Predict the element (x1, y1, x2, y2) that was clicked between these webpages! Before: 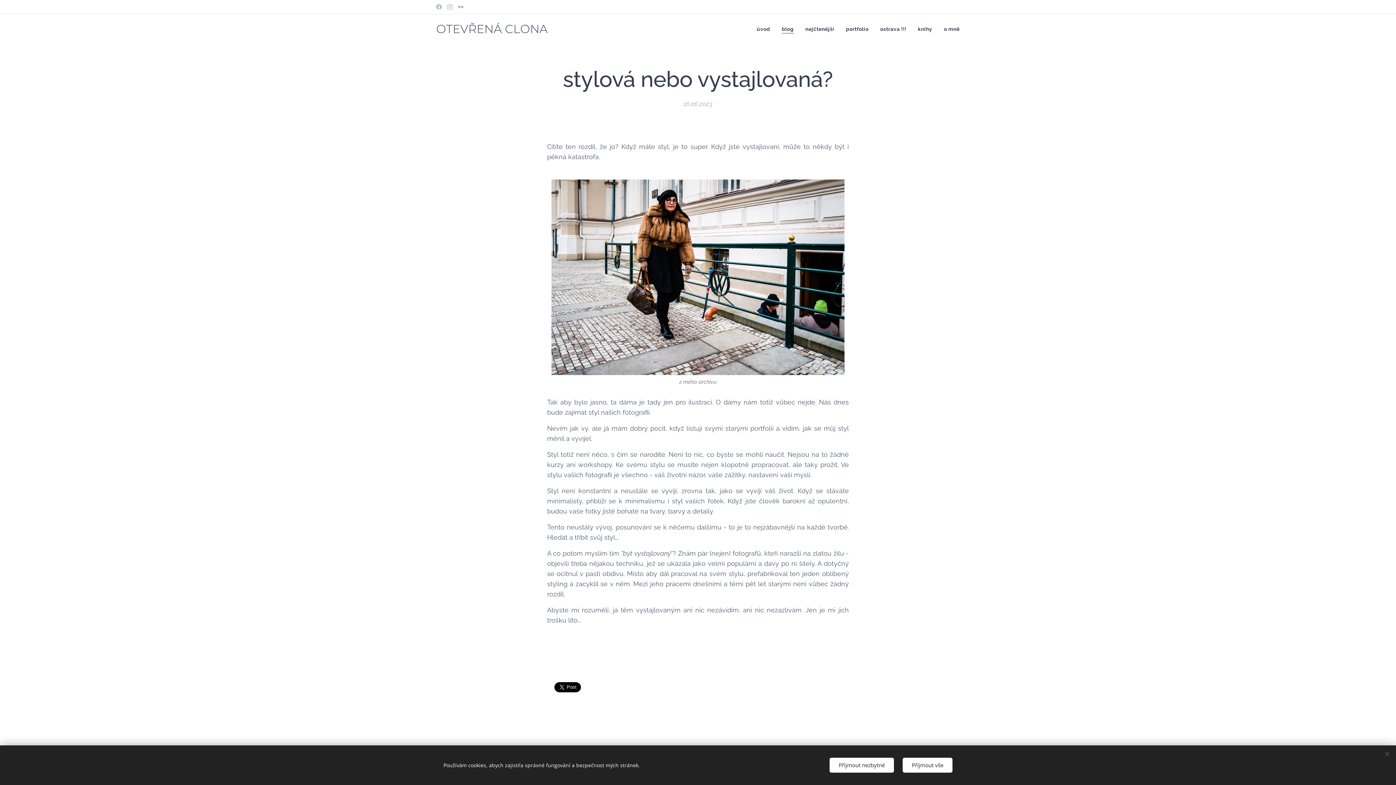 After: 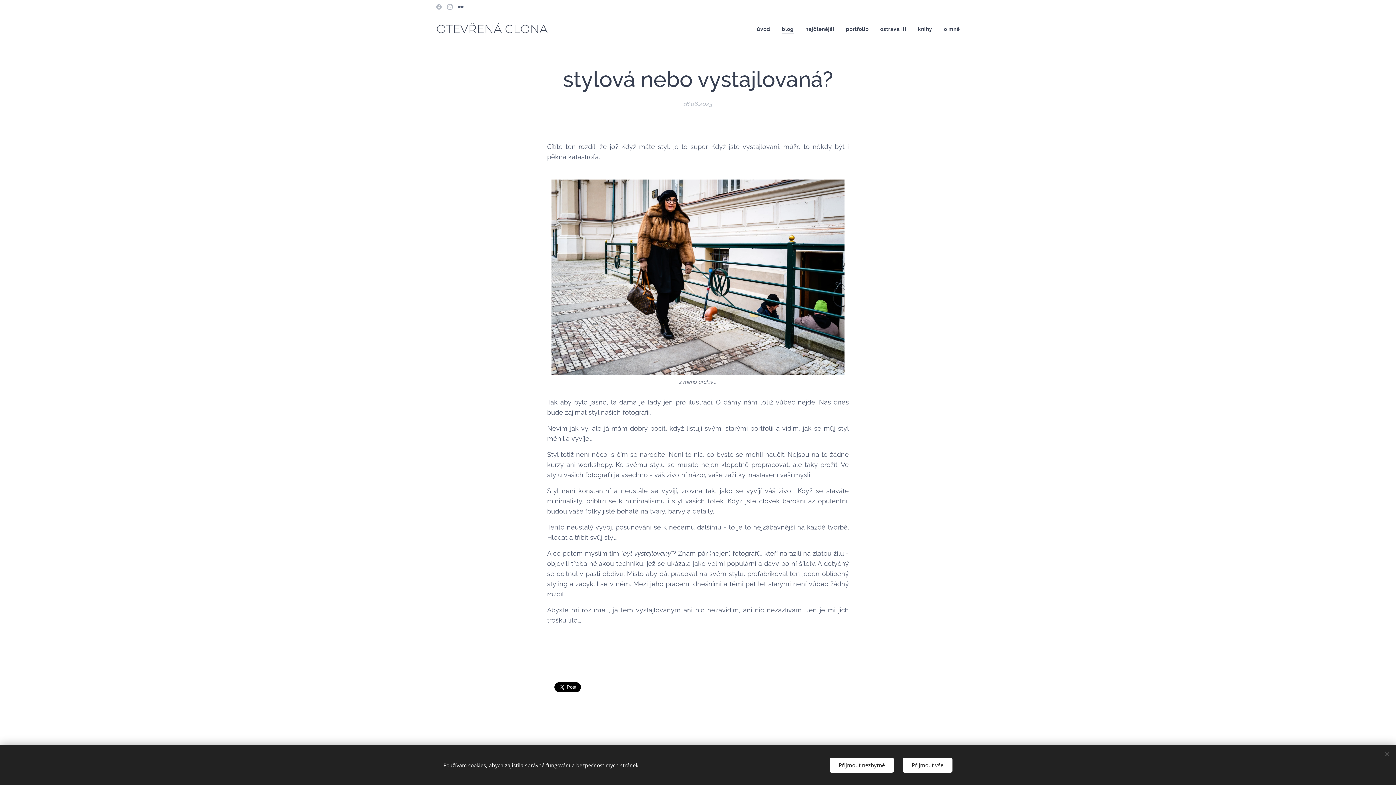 Action: bbox: (456, 0, 465, 13)